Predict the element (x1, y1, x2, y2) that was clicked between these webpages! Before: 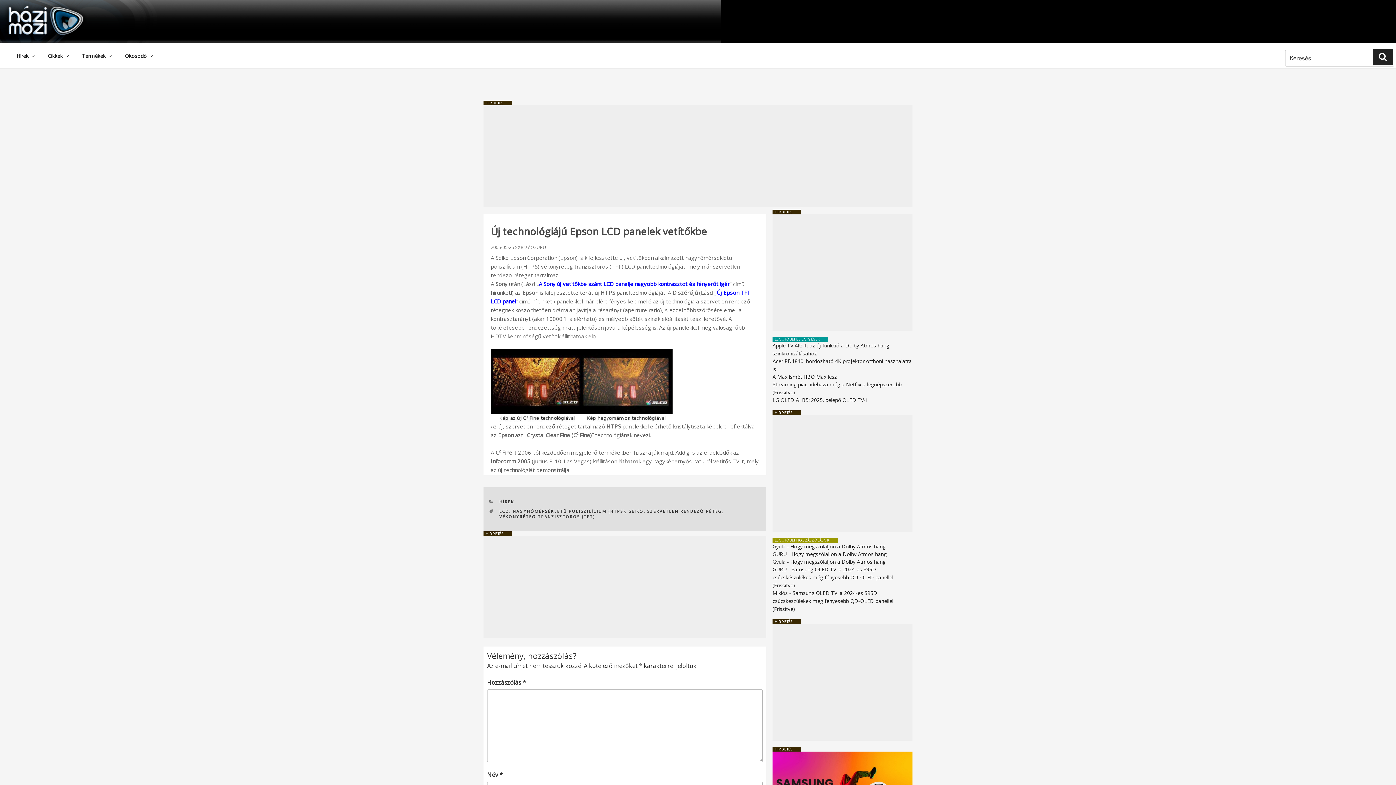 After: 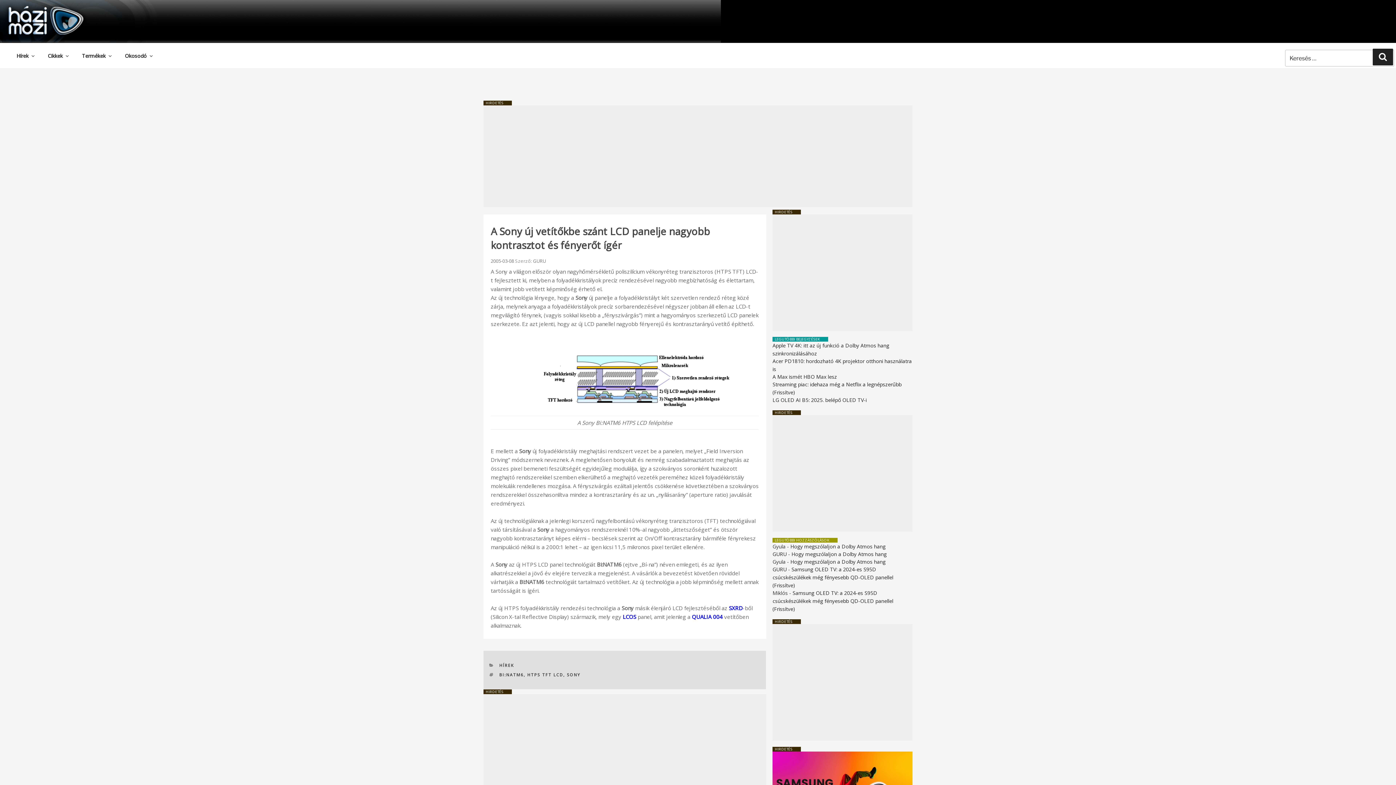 Action: bbox: (538, 280, 729, 287) label: A Sony új vetítőkbe szánt LCD panelje nagyobb kontrasztot és fényerőt ígér